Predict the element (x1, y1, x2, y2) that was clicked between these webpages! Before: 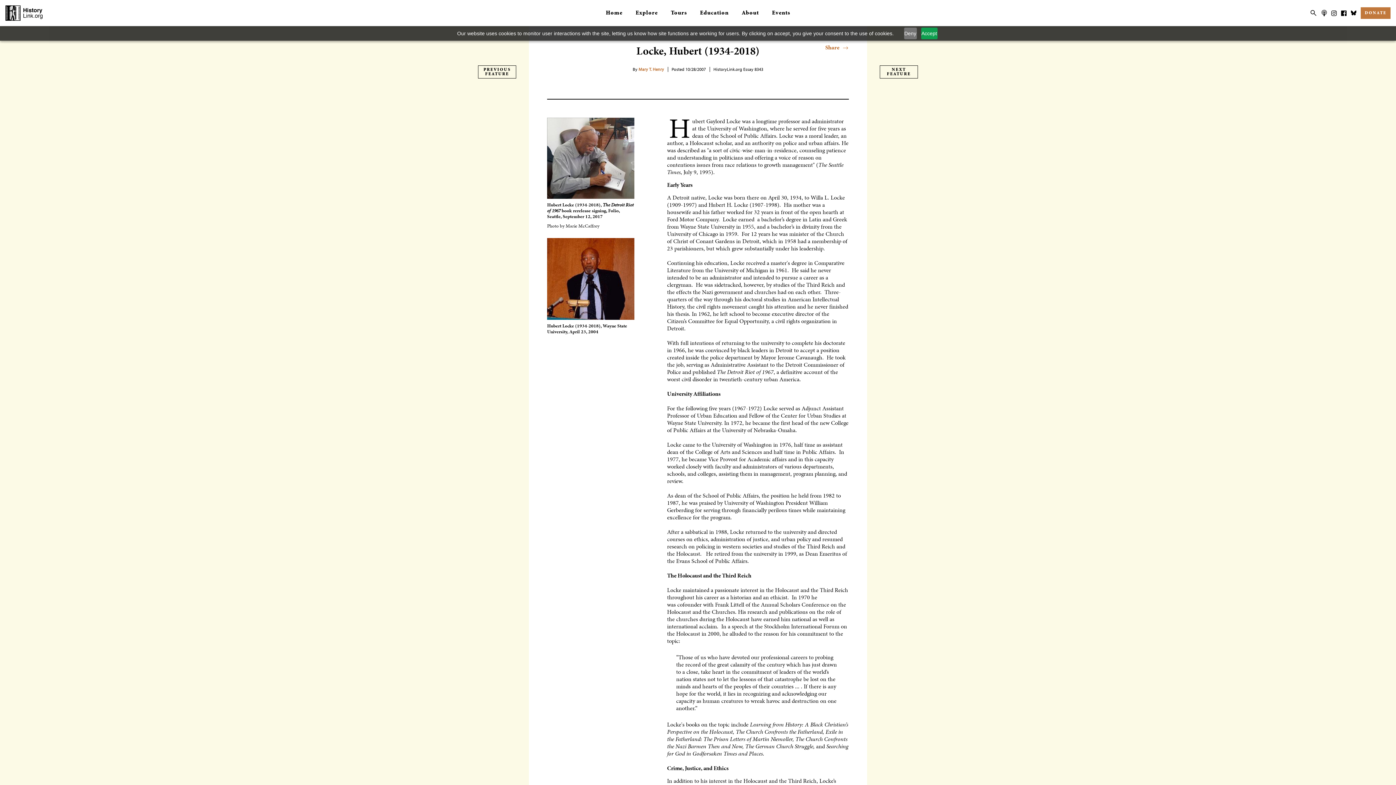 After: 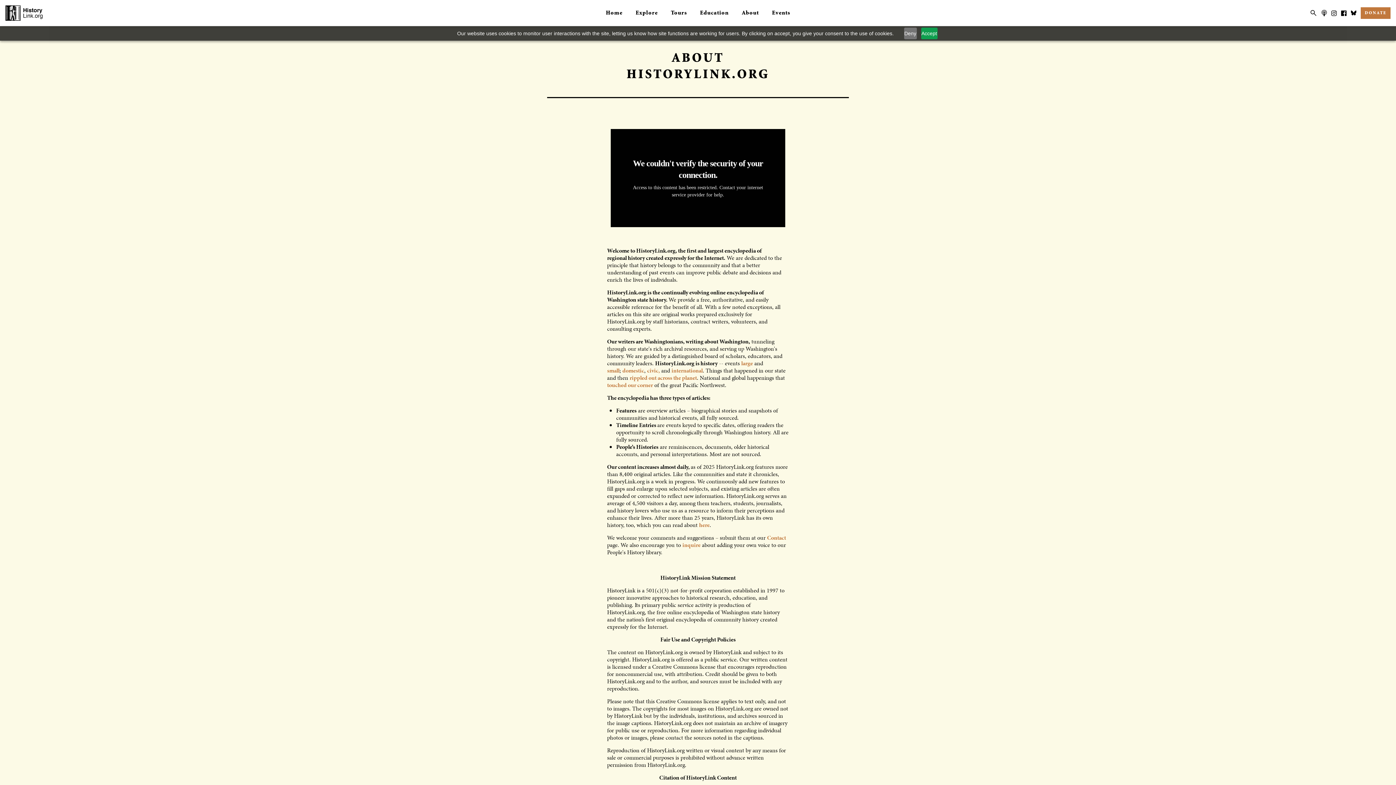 Action: label: About bbox: (735, 3, 765, 22)